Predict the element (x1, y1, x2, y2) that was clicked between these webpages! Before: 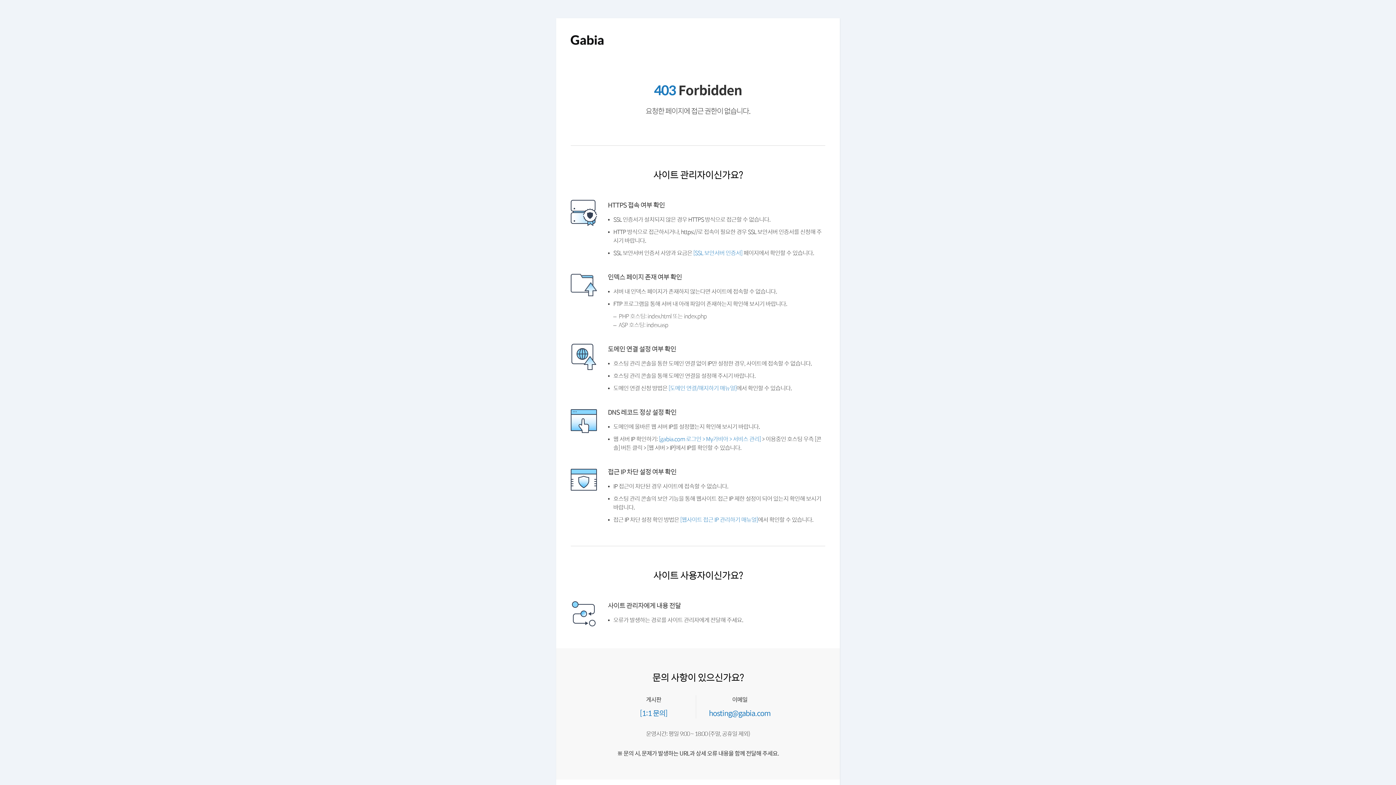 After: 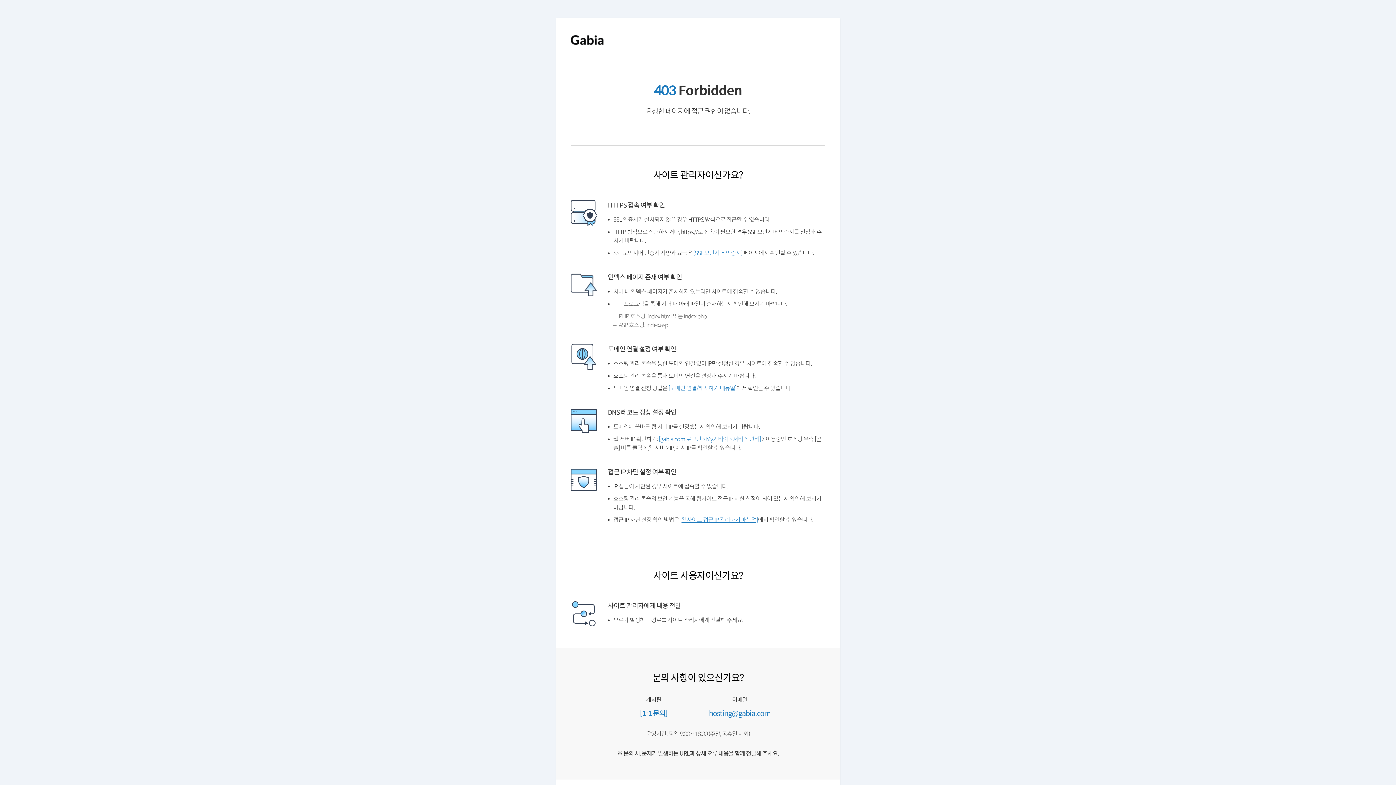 Action: label: [웹사이트 접근 IP 관리하기 매뉴얼] bbox: (680, 515, 758, 524)